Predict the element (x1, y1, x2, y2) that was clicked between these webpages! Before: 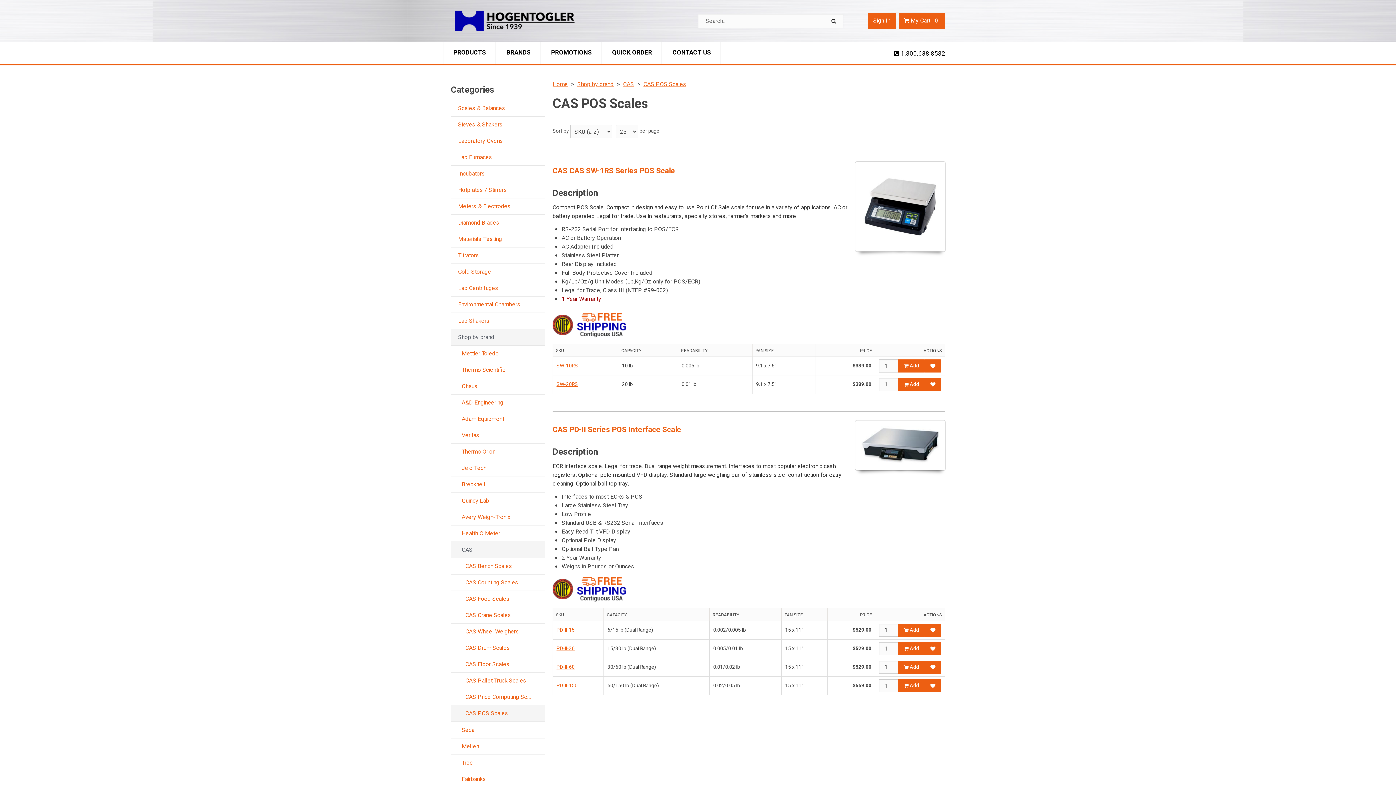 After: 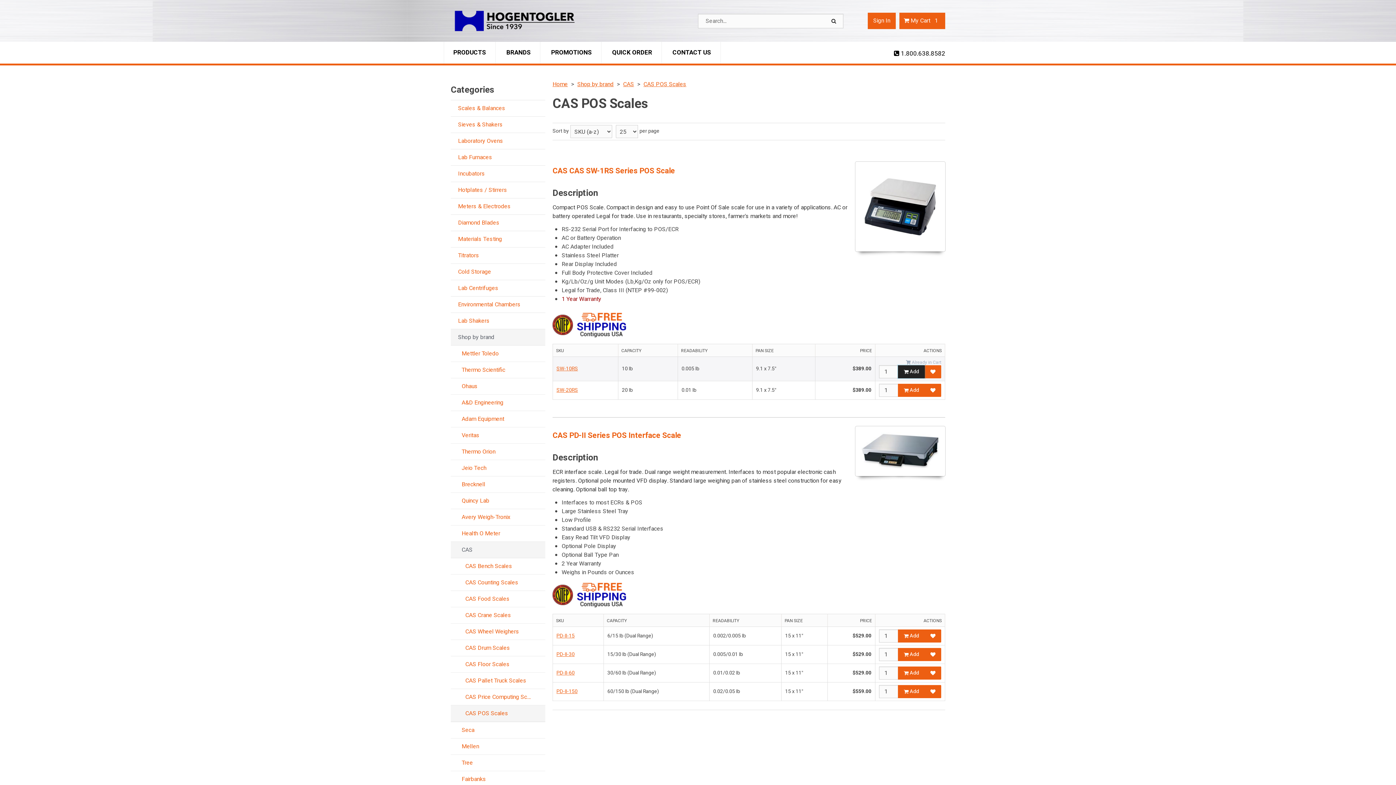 Action: label:  Add bbox: (898, 359, 925, 372)